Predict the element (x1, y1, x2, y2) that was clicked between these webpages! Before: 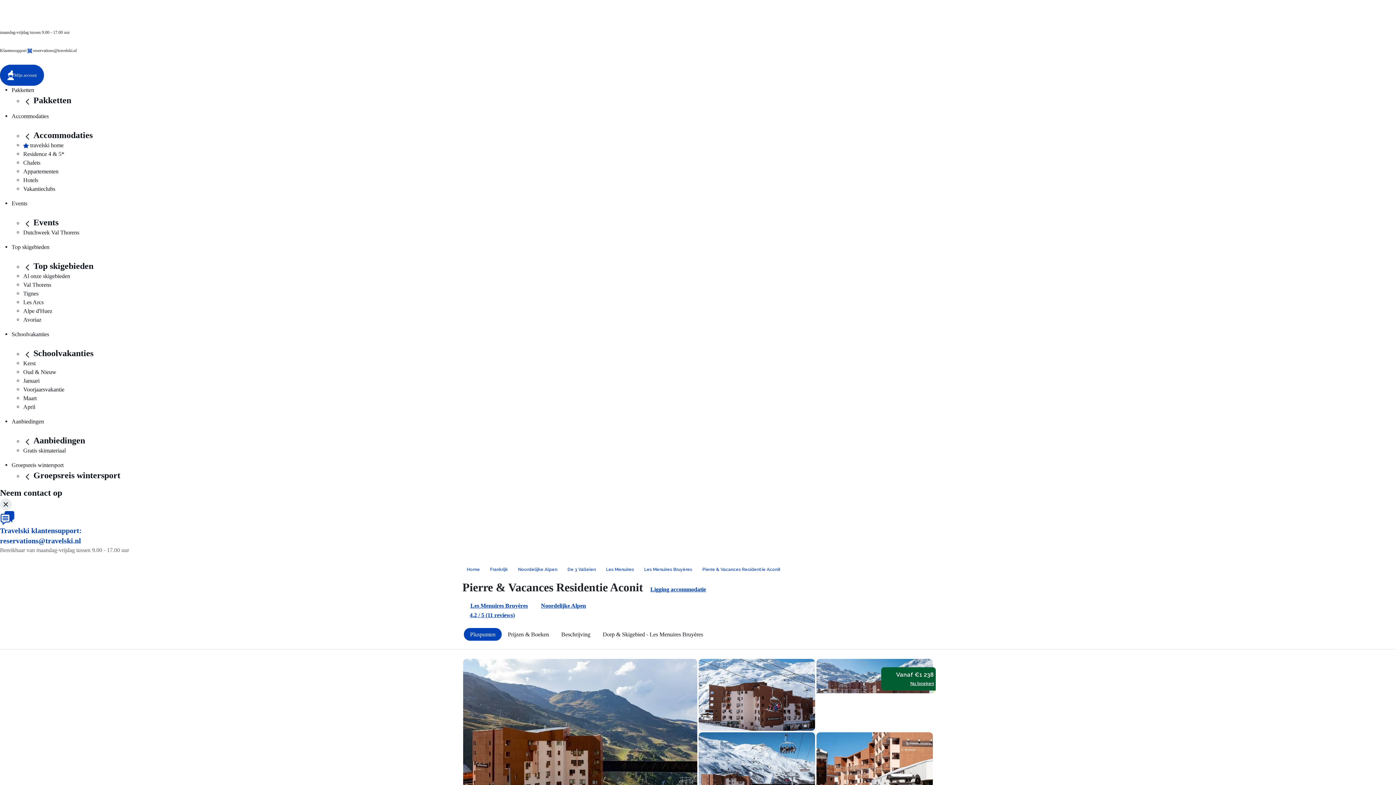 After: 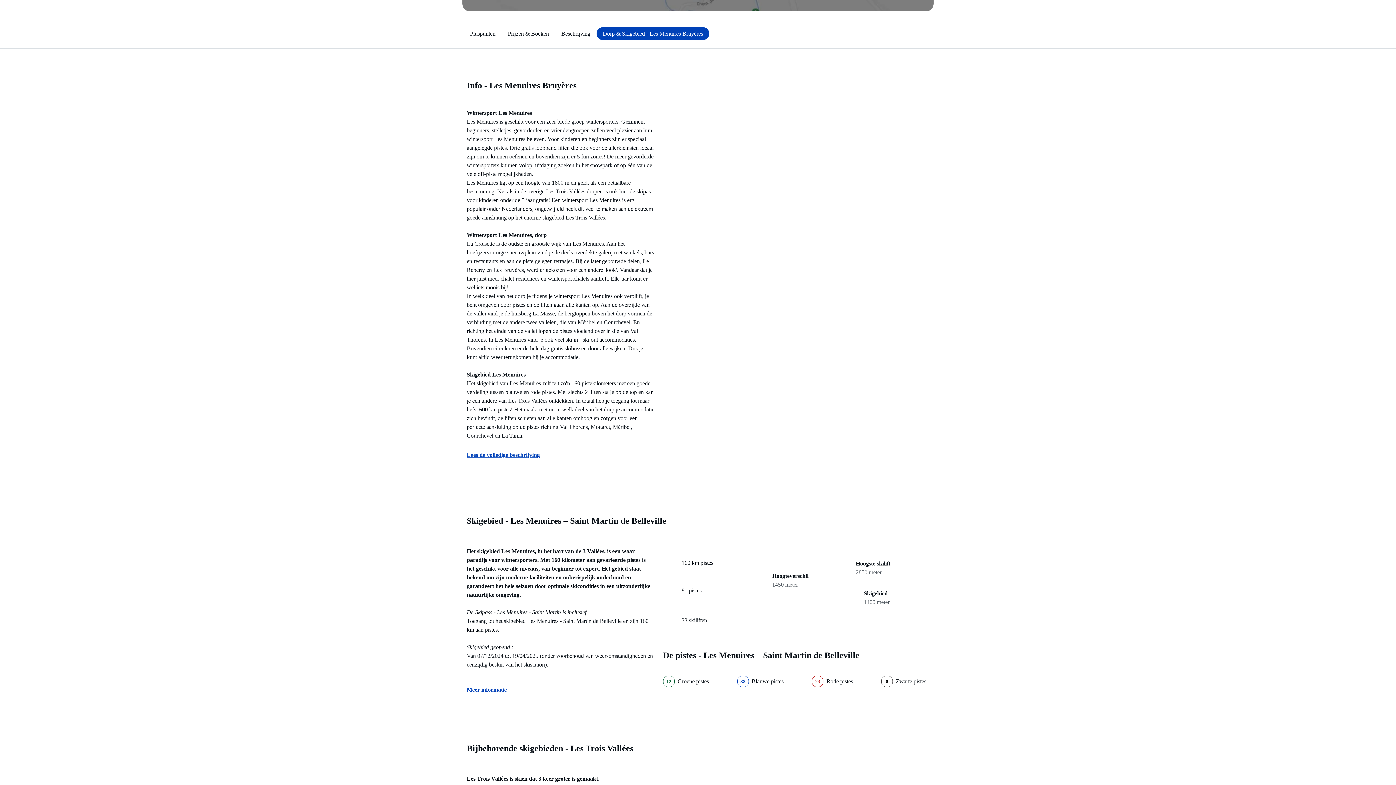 Action: bbox: (596, 628, 709, 641) label: Dorp & Skigebied - Les Menuires Bruyères